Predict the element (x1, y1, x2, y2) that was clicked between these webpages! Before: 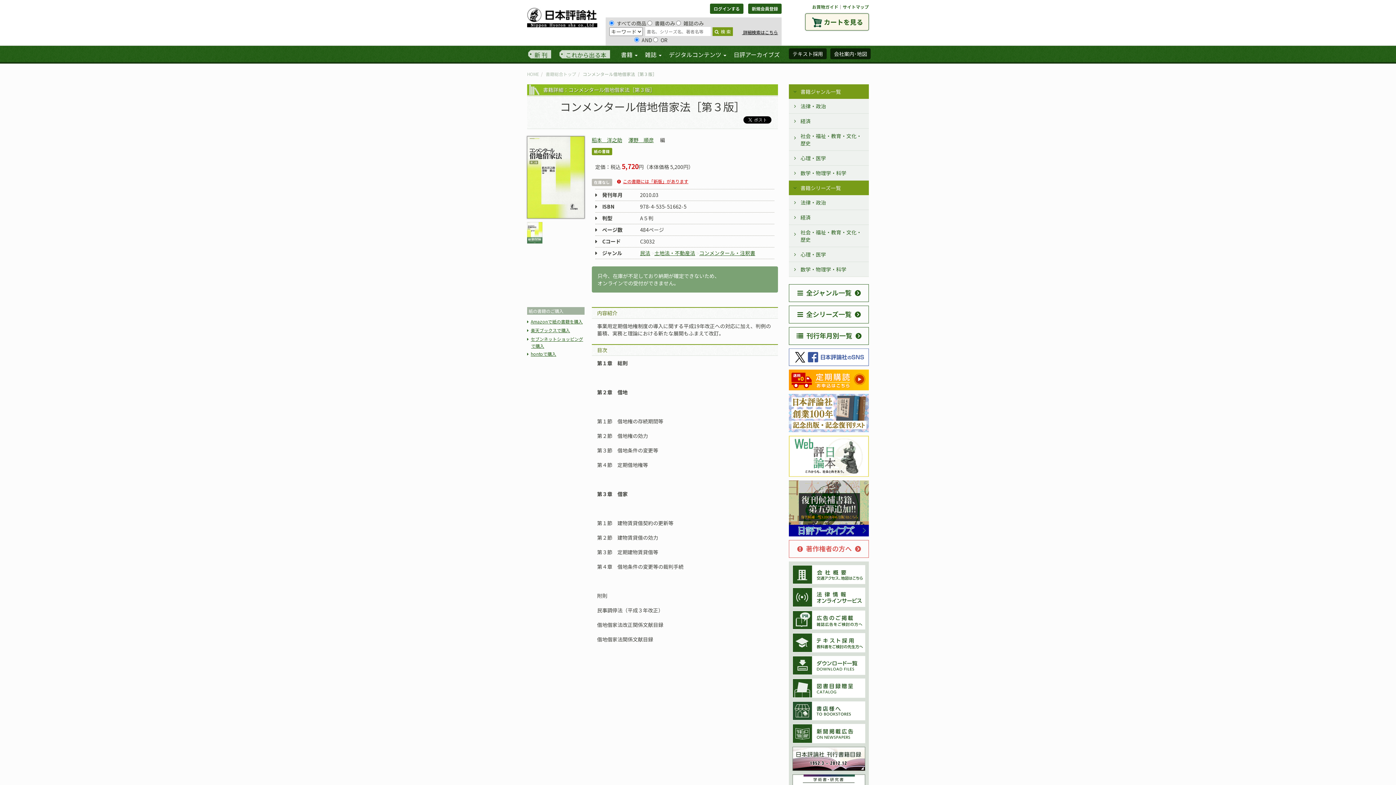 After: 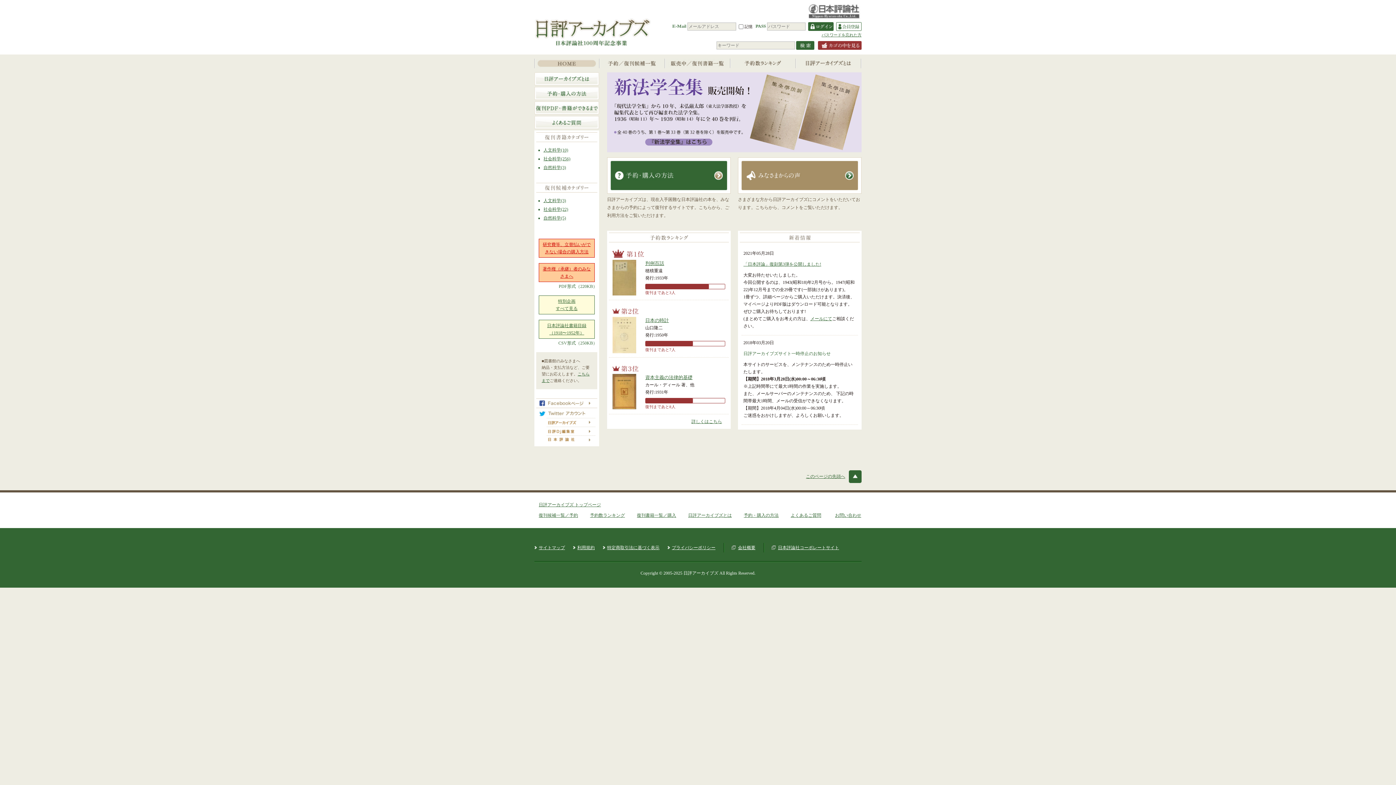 Action: bbox: (730, 47, 783, 61) label: 日評アーカイブズ